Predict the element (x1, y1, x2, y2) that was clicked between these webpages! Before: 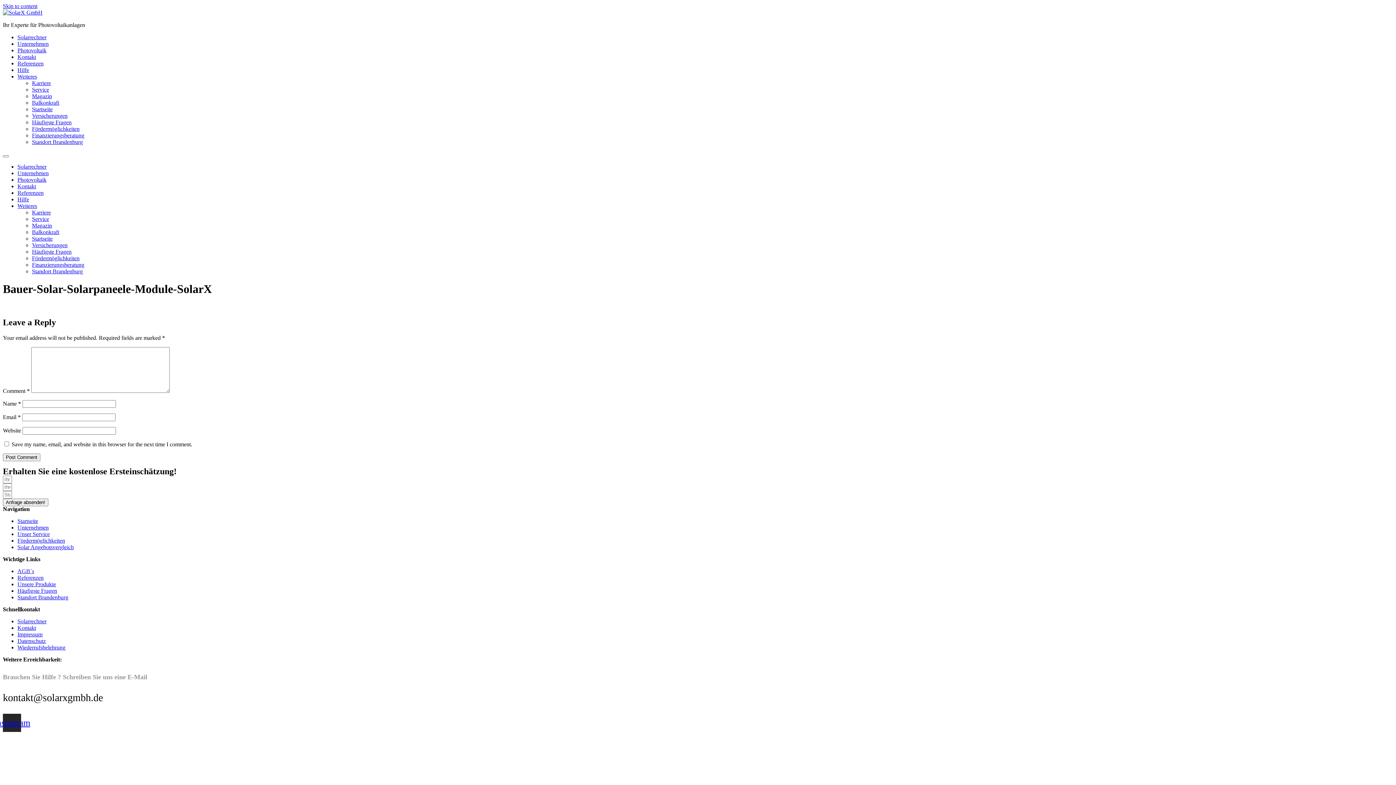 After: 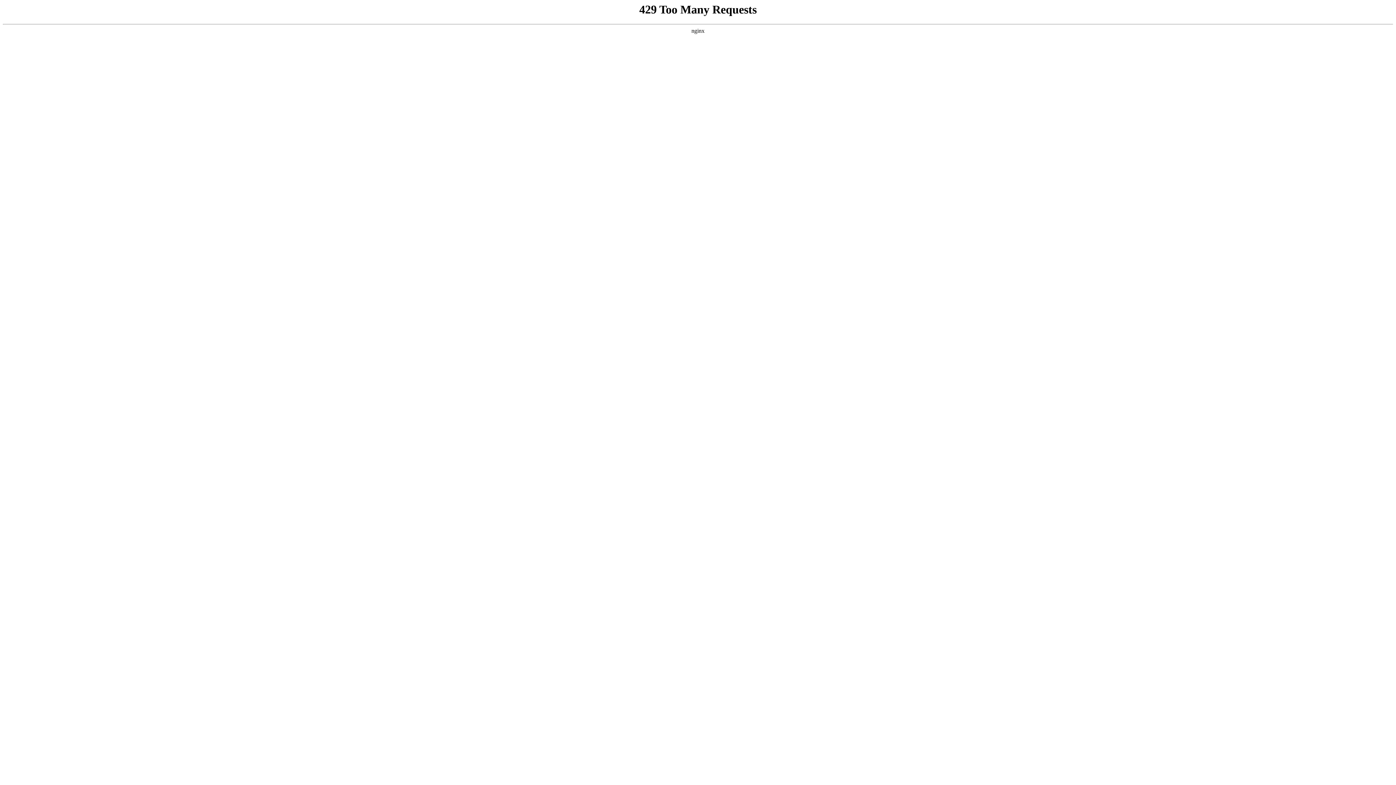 Action: bbox: (32, 242, 67, 248) label: Versicherungen